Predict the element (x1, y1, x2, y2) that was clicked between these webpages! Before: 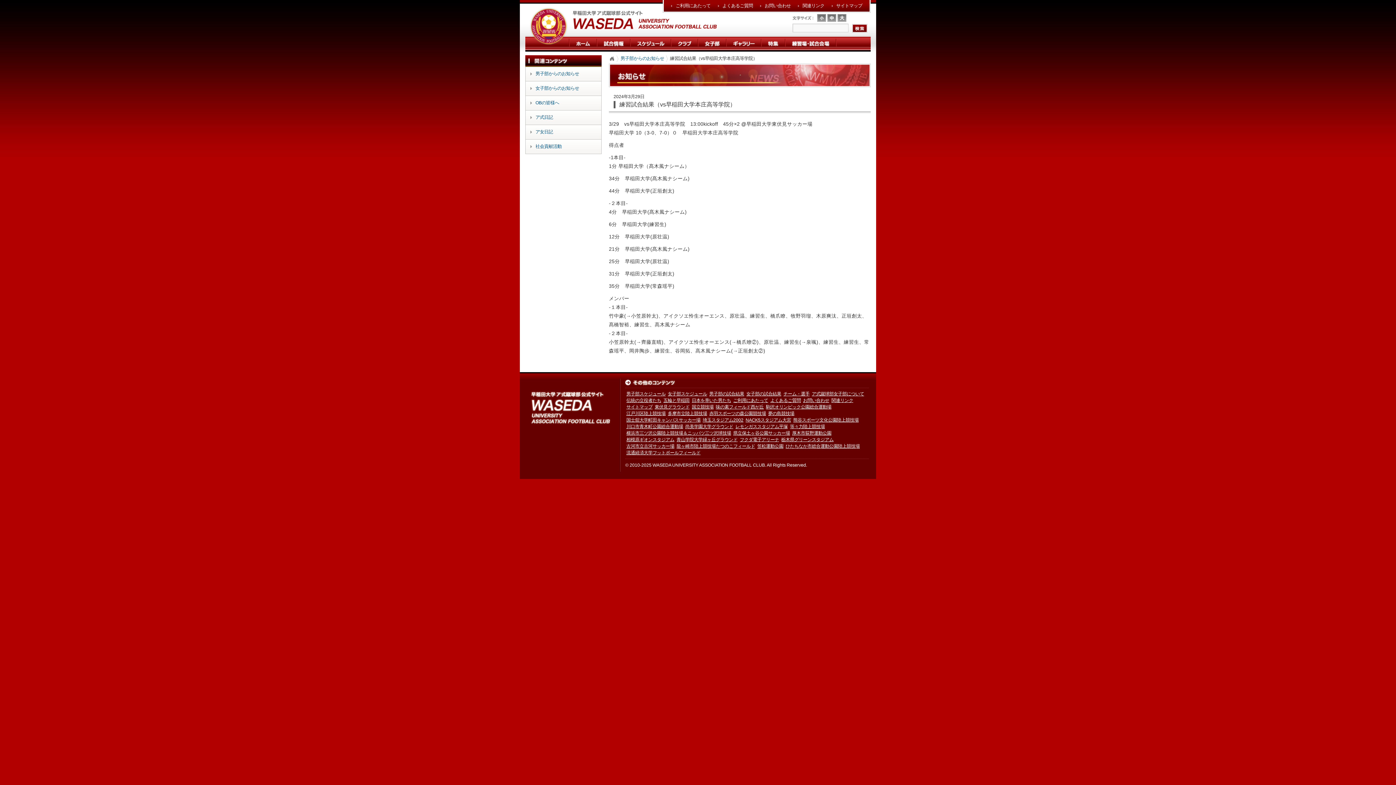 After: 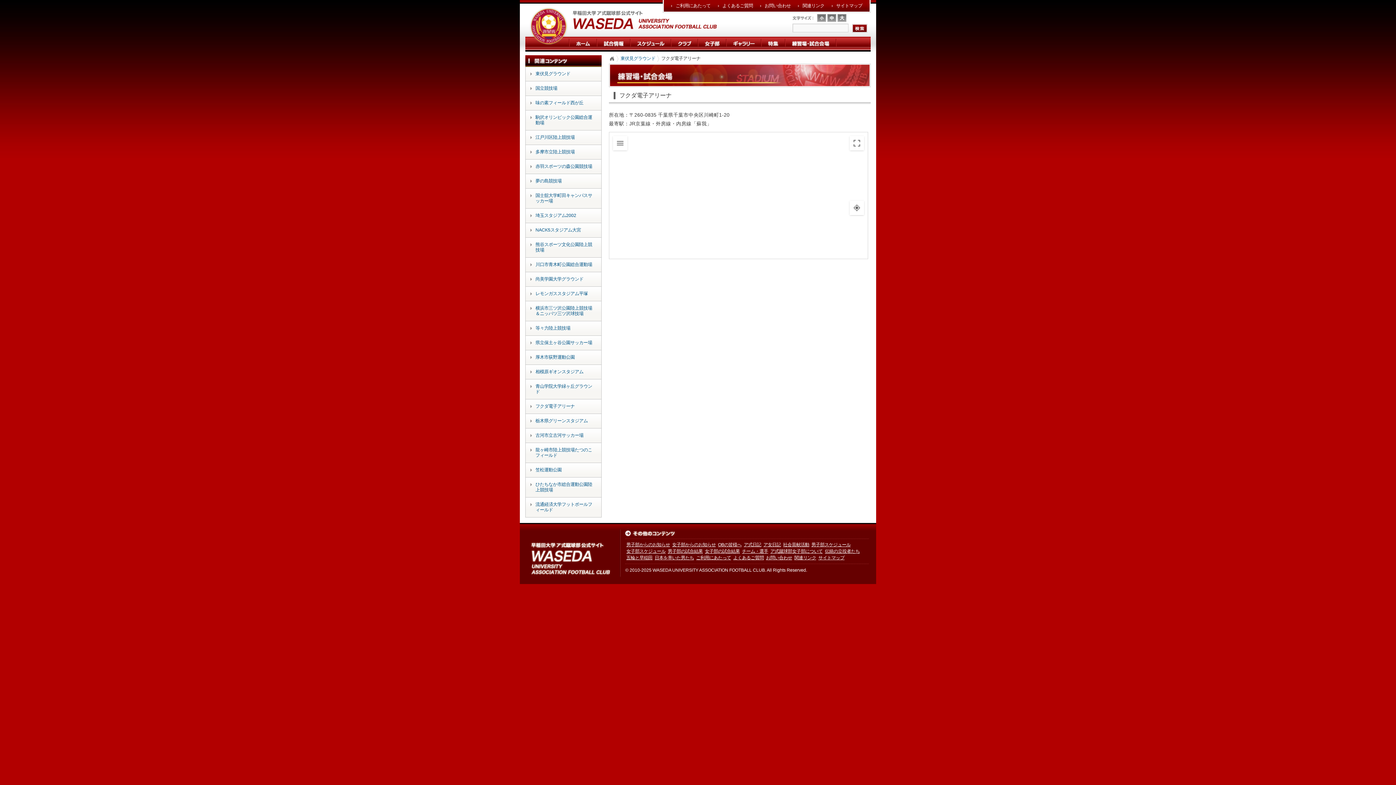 Action: bbox: (740, 437, 779, 442) label: フクダ電子アリーナ